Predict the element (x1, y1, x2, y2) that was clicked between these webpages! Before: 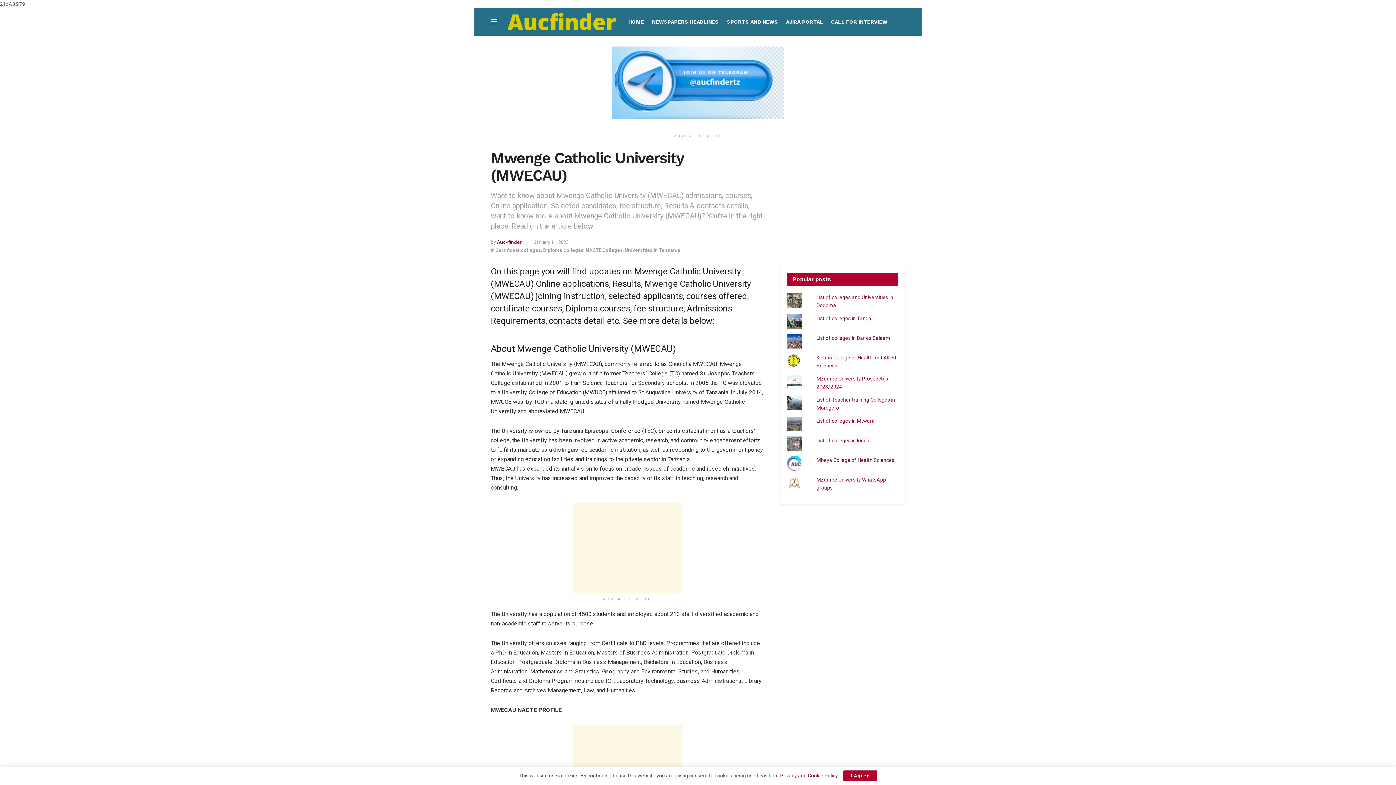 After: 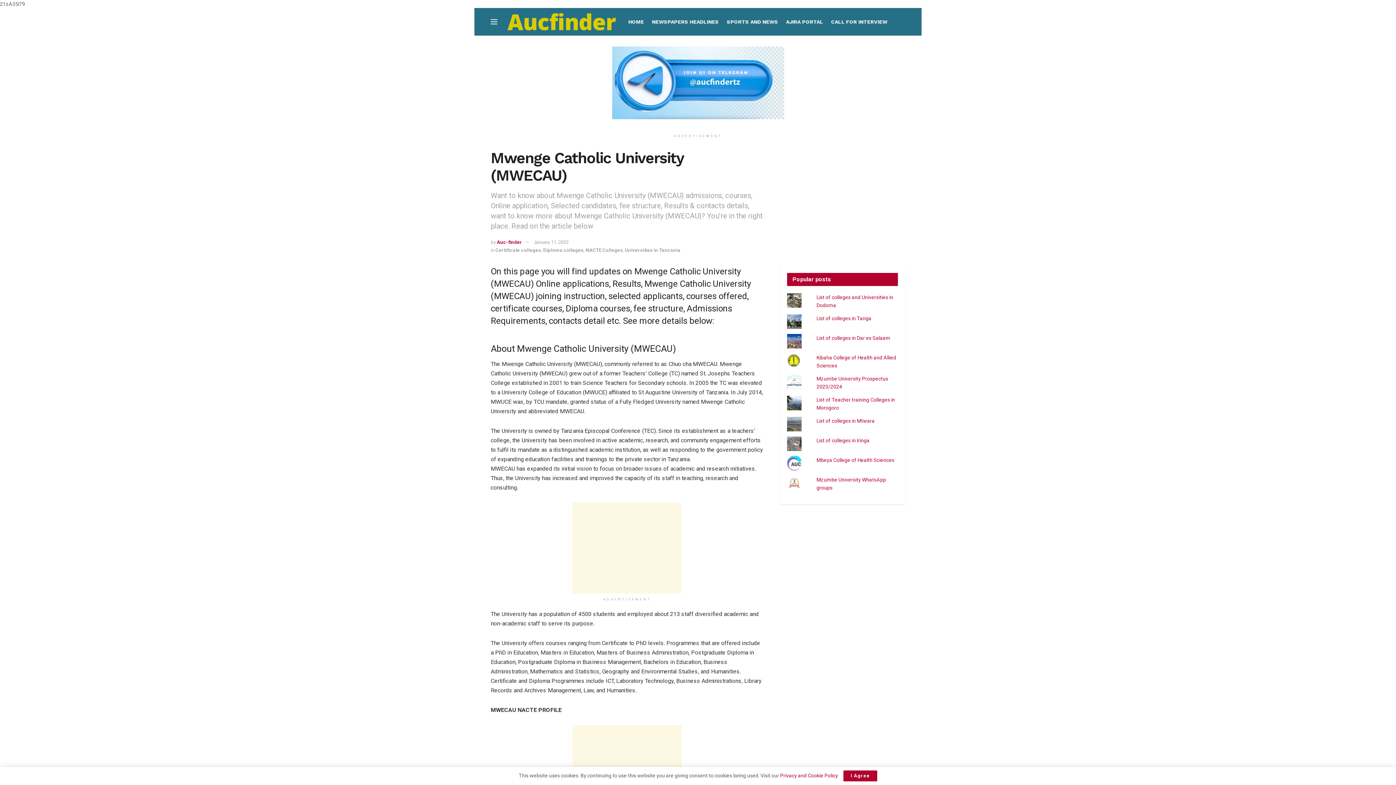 Action: bbox: (533, 239, 568, 245) label: January 11, 2023